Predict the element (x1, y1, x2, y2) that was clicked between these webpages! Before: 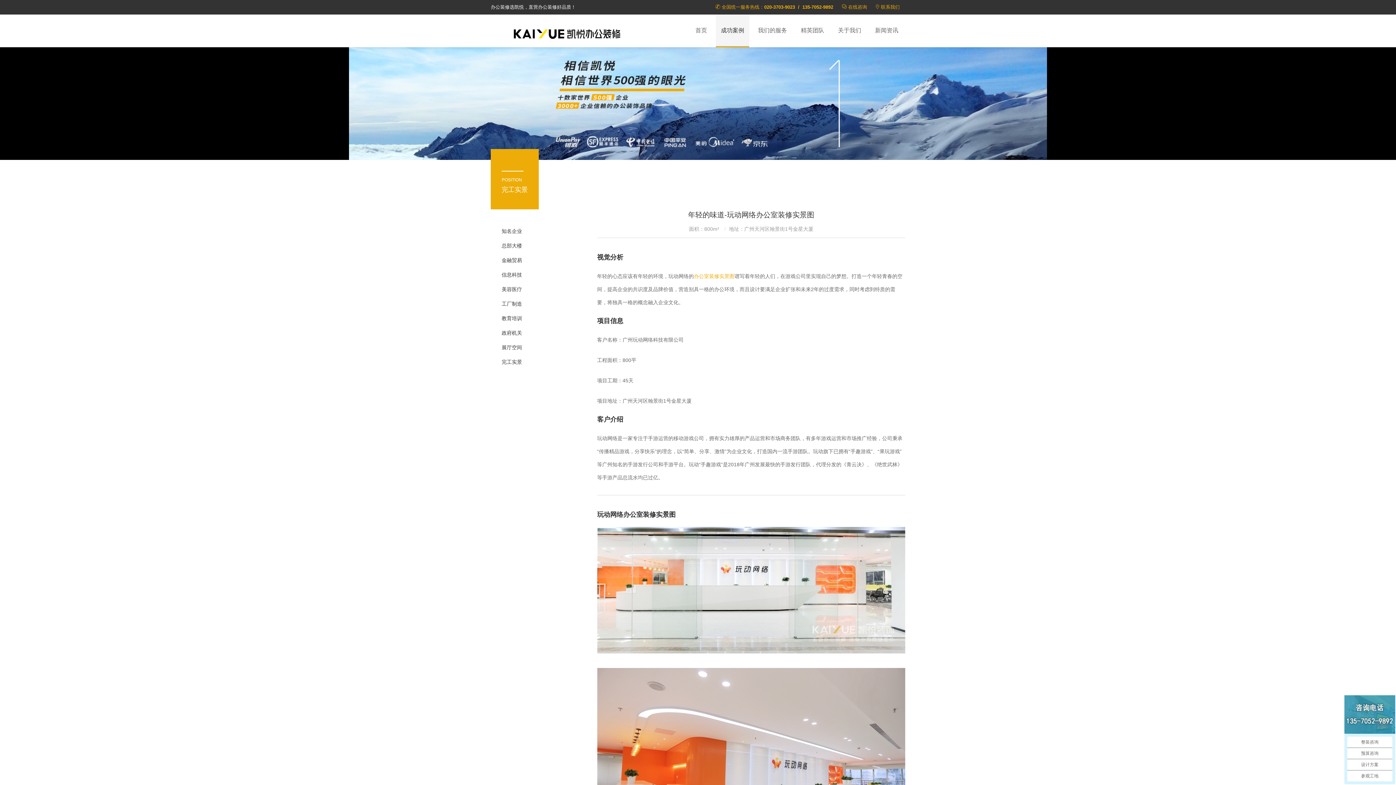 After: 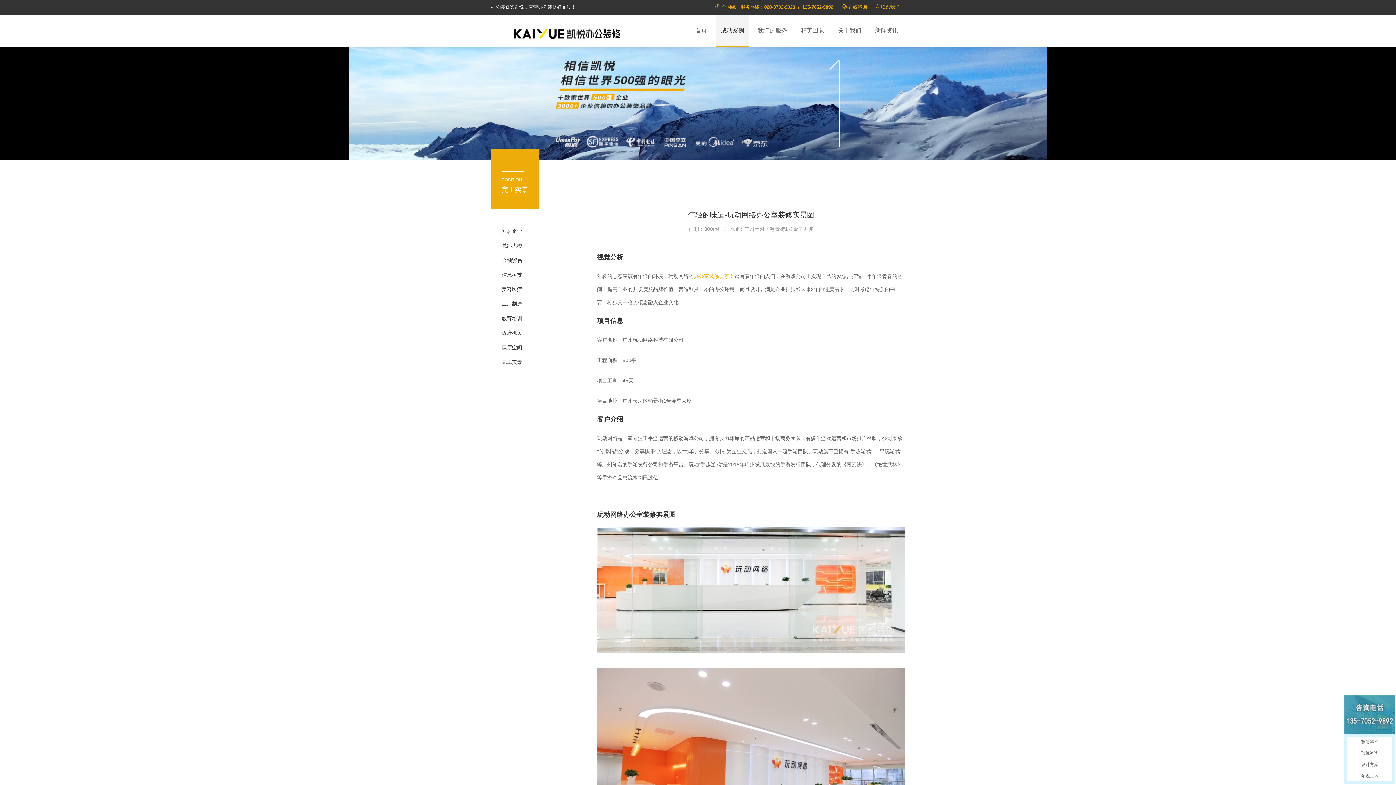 Action: bbox: (848, 4, 867, 9) label: 在线咨询